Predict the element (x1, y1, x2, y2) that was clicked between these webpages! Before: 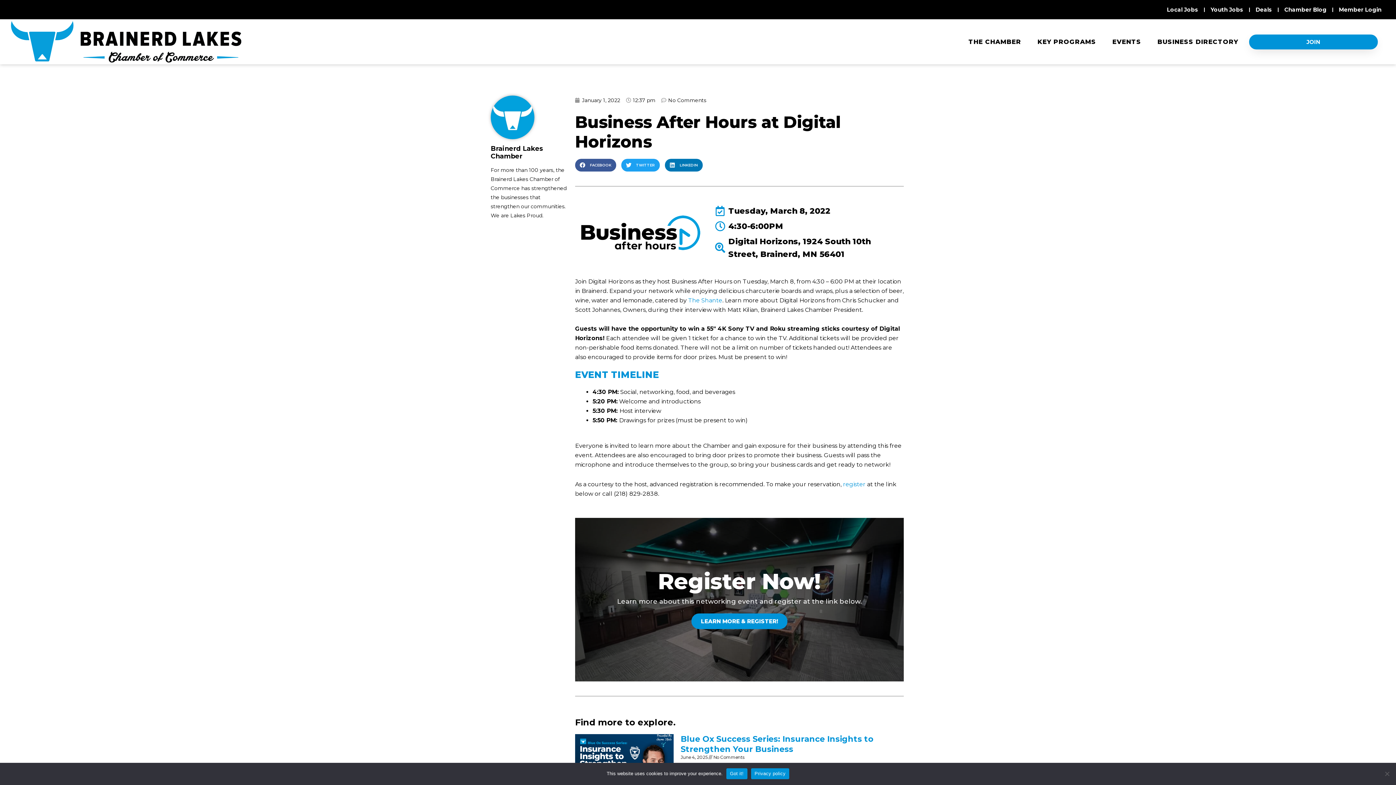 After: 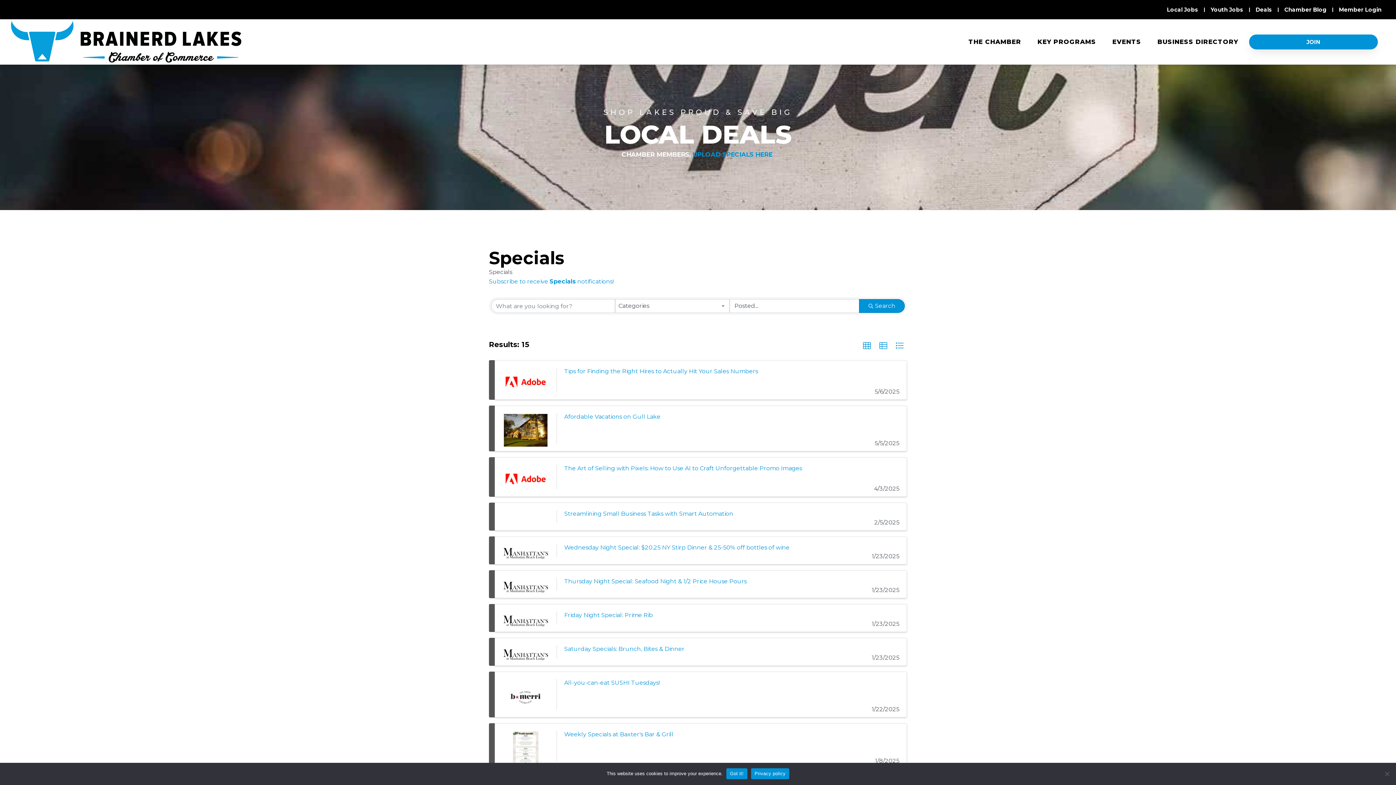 Action: label: Deals bbox: (1254, -4, 1274, 24)